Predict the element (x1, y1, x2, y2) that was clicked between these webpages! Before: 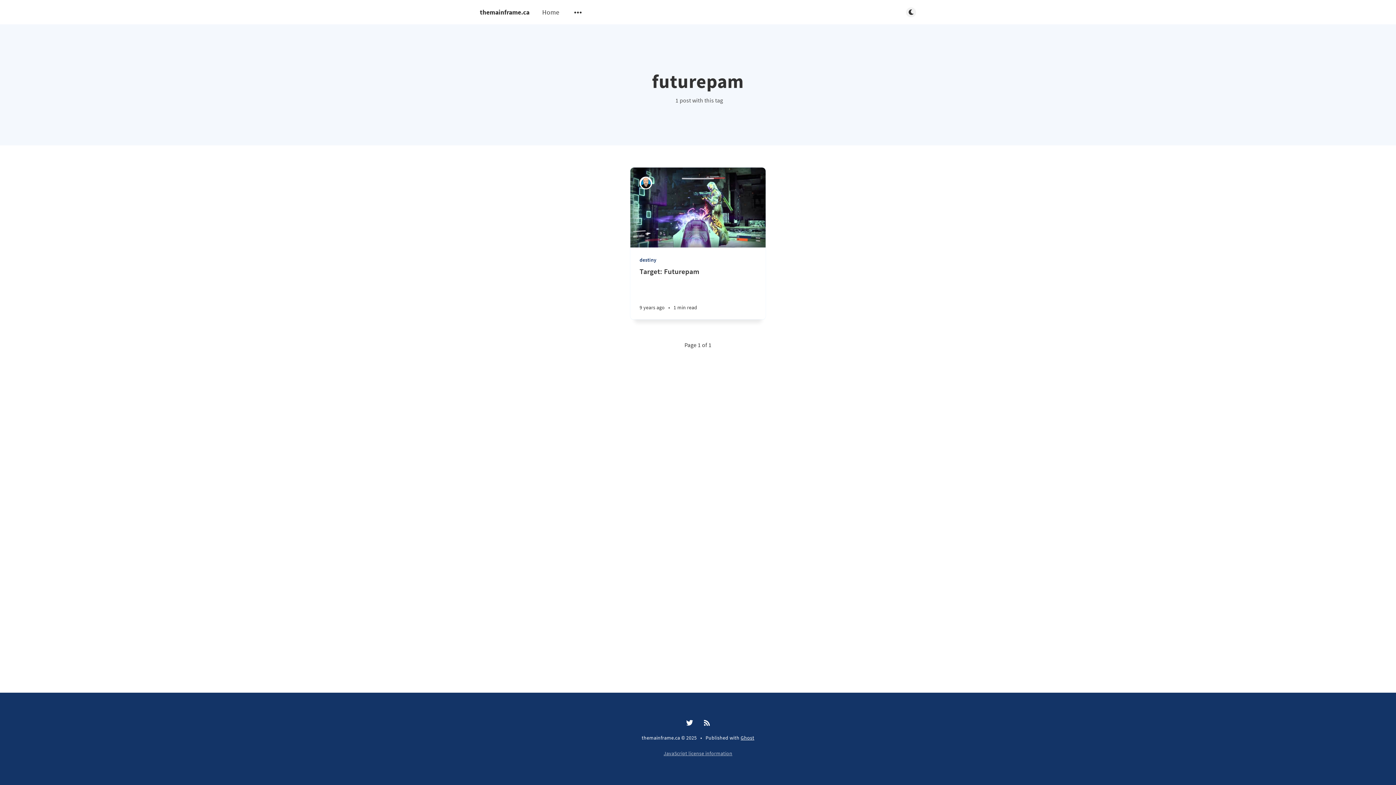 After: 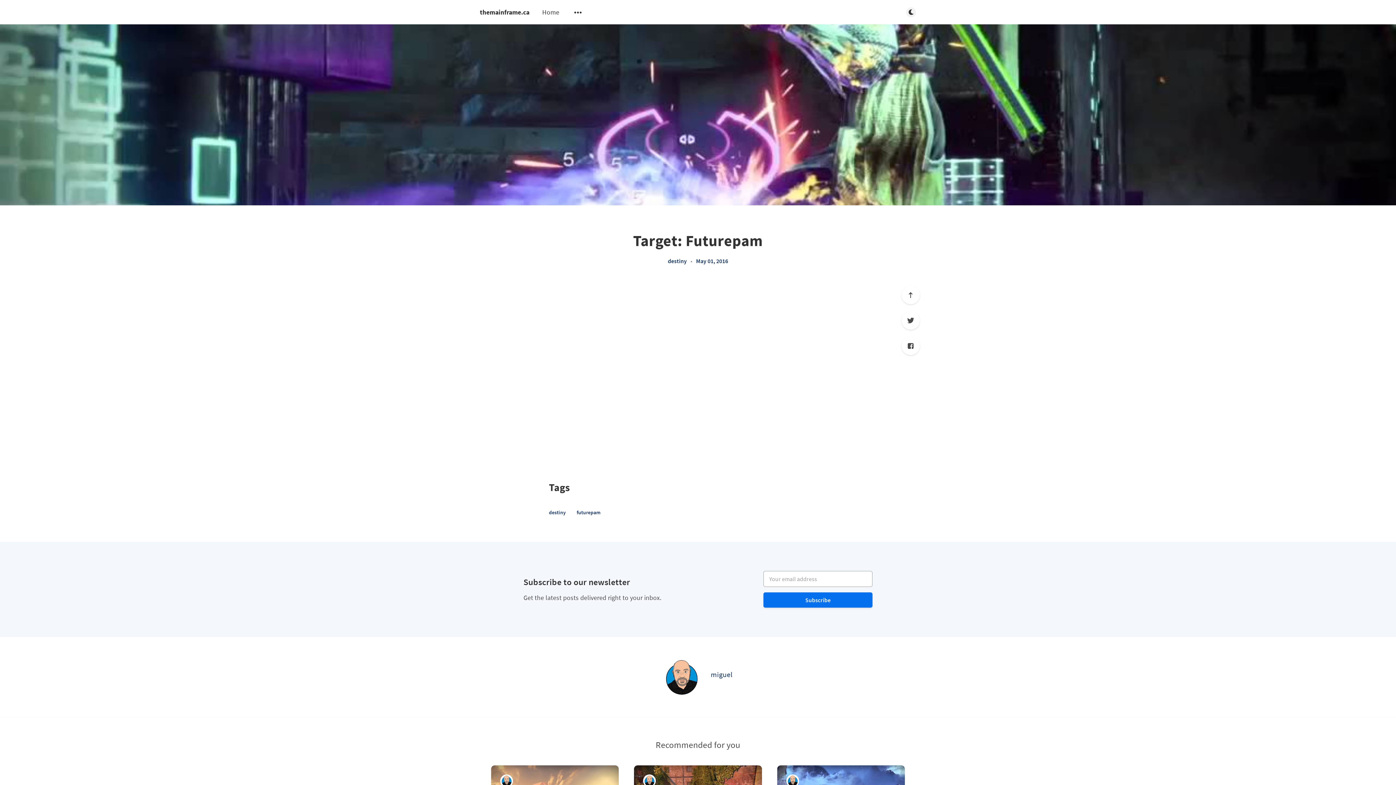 Action: bbox: (630, 167, 765, 247)